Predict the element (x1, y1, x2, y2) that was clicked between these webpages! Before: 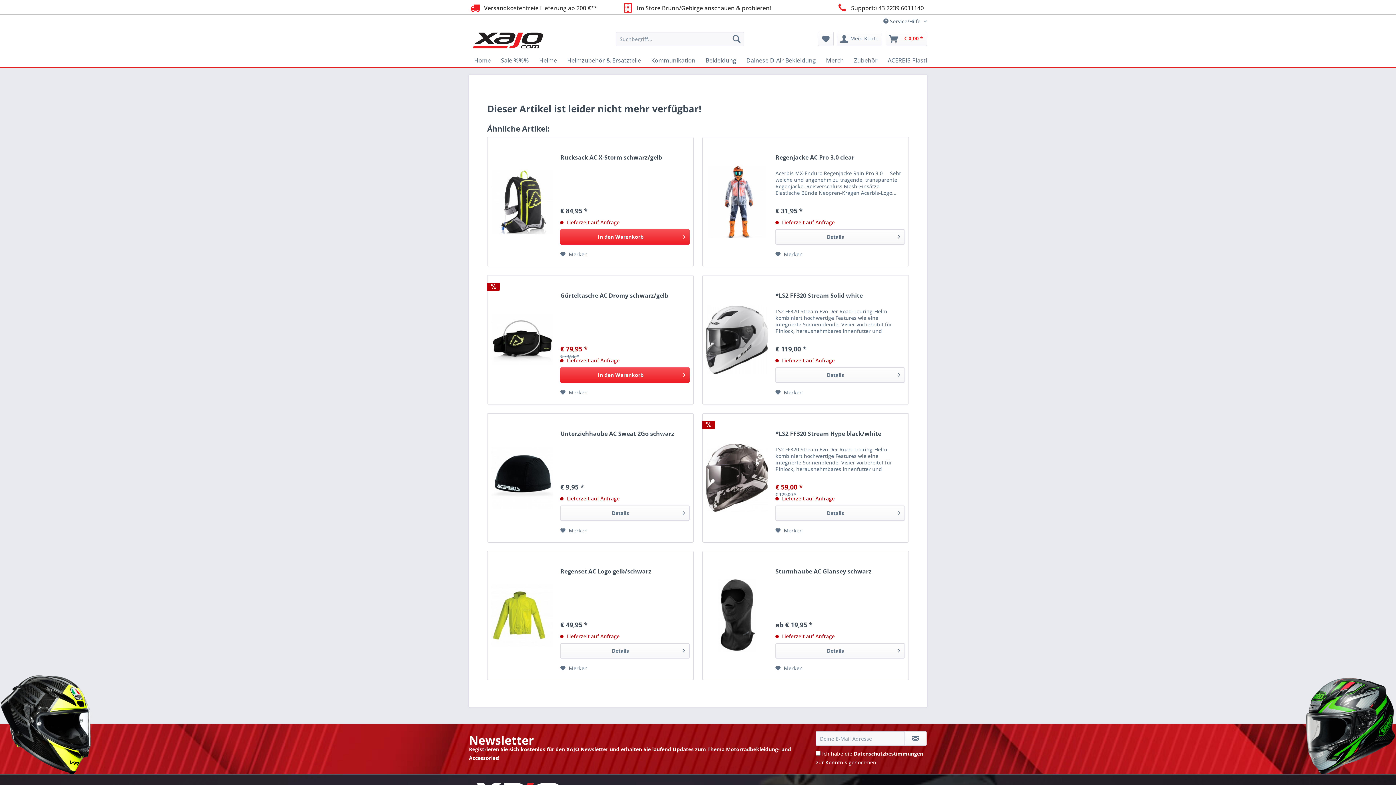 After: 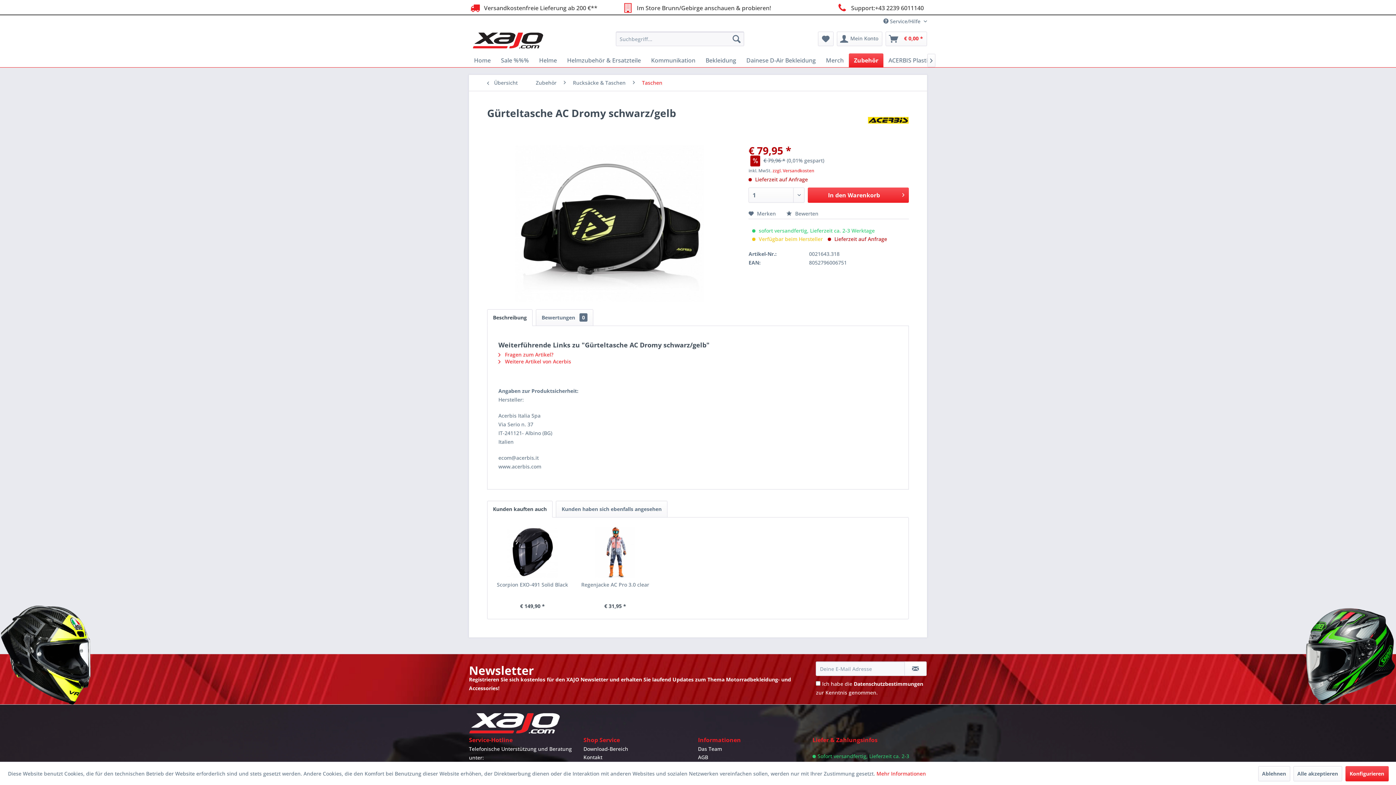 Action: label: Gürteltasche AC Dromy schwarz/gelb bbox: (560, 292, 689, 306)